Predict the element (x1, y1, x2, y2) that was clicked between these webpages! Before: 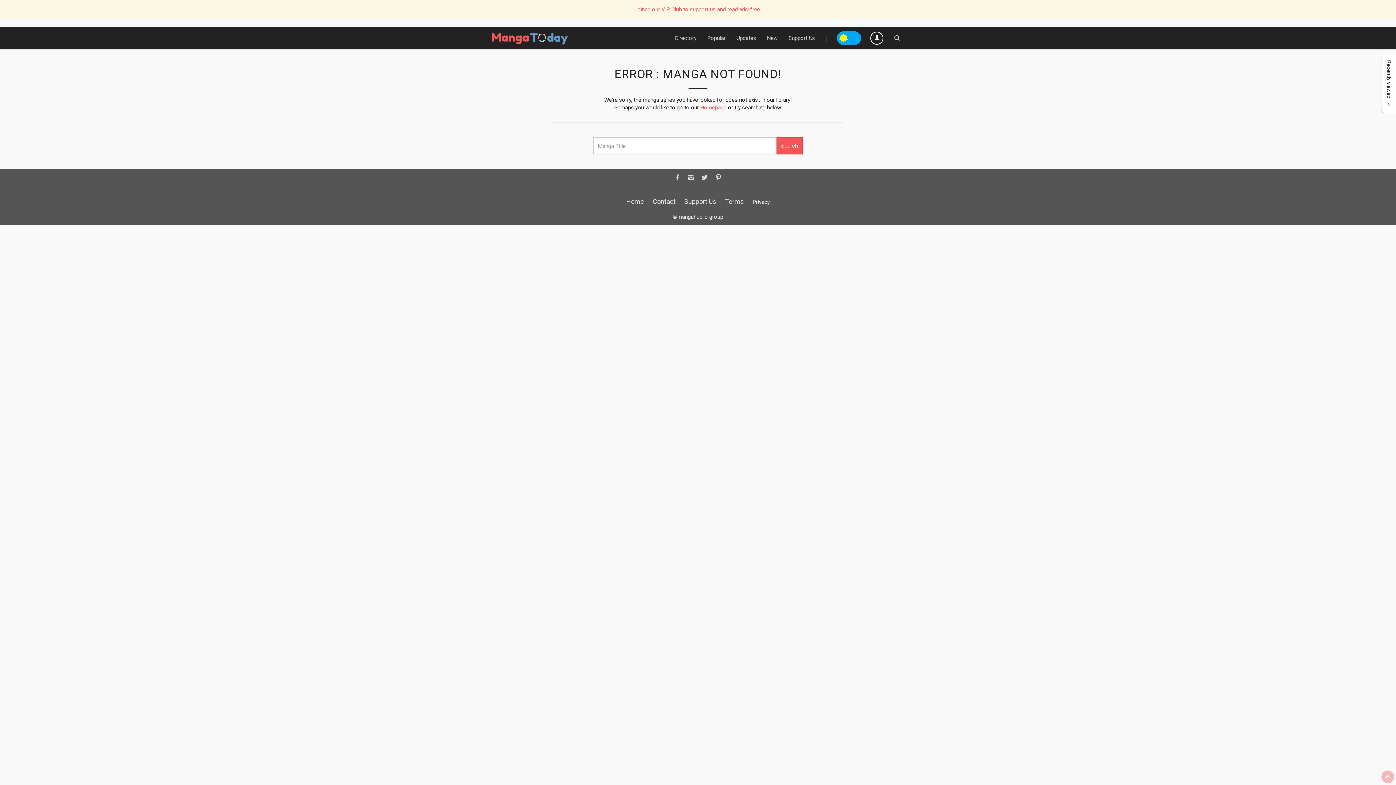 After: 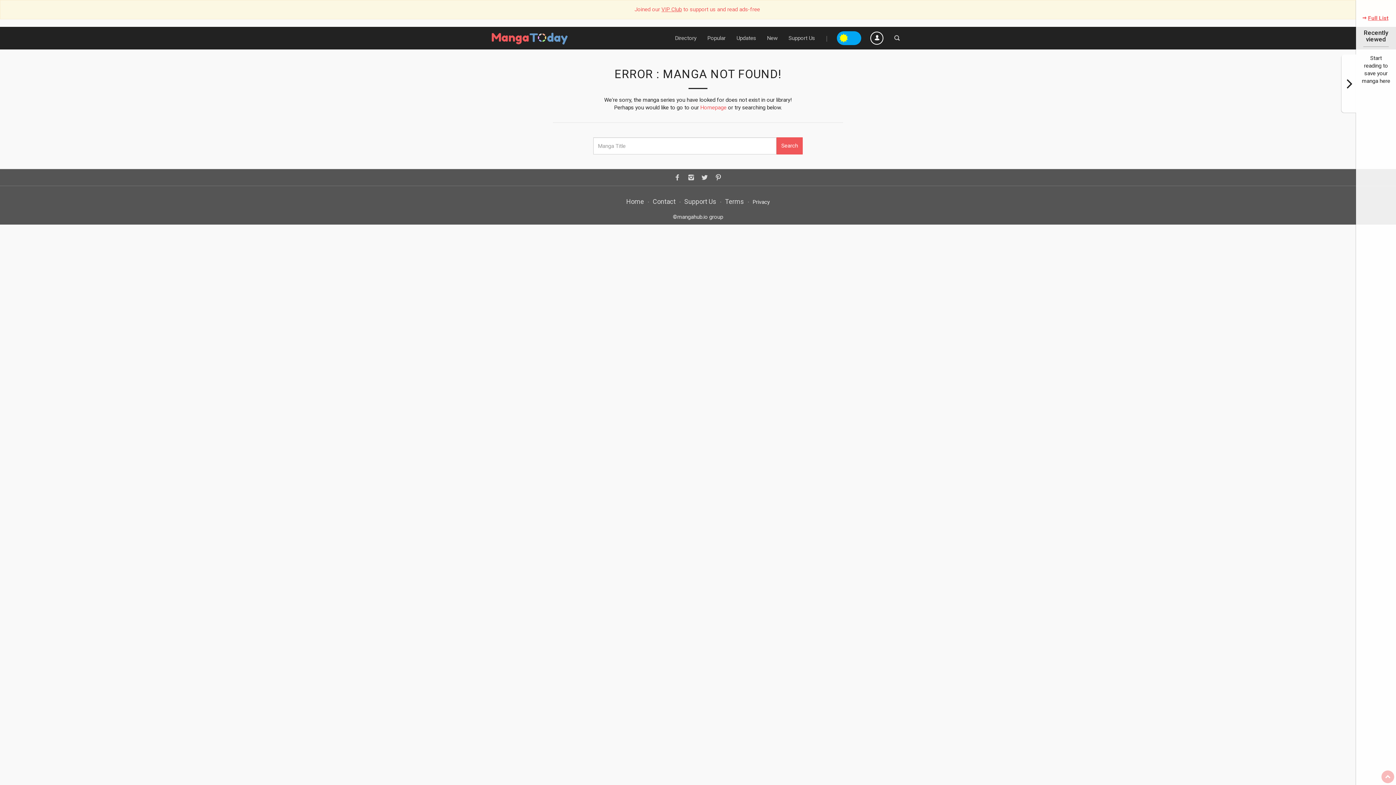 Action: label: Recently viewed bbox: (1381, 54, 1396, 112)